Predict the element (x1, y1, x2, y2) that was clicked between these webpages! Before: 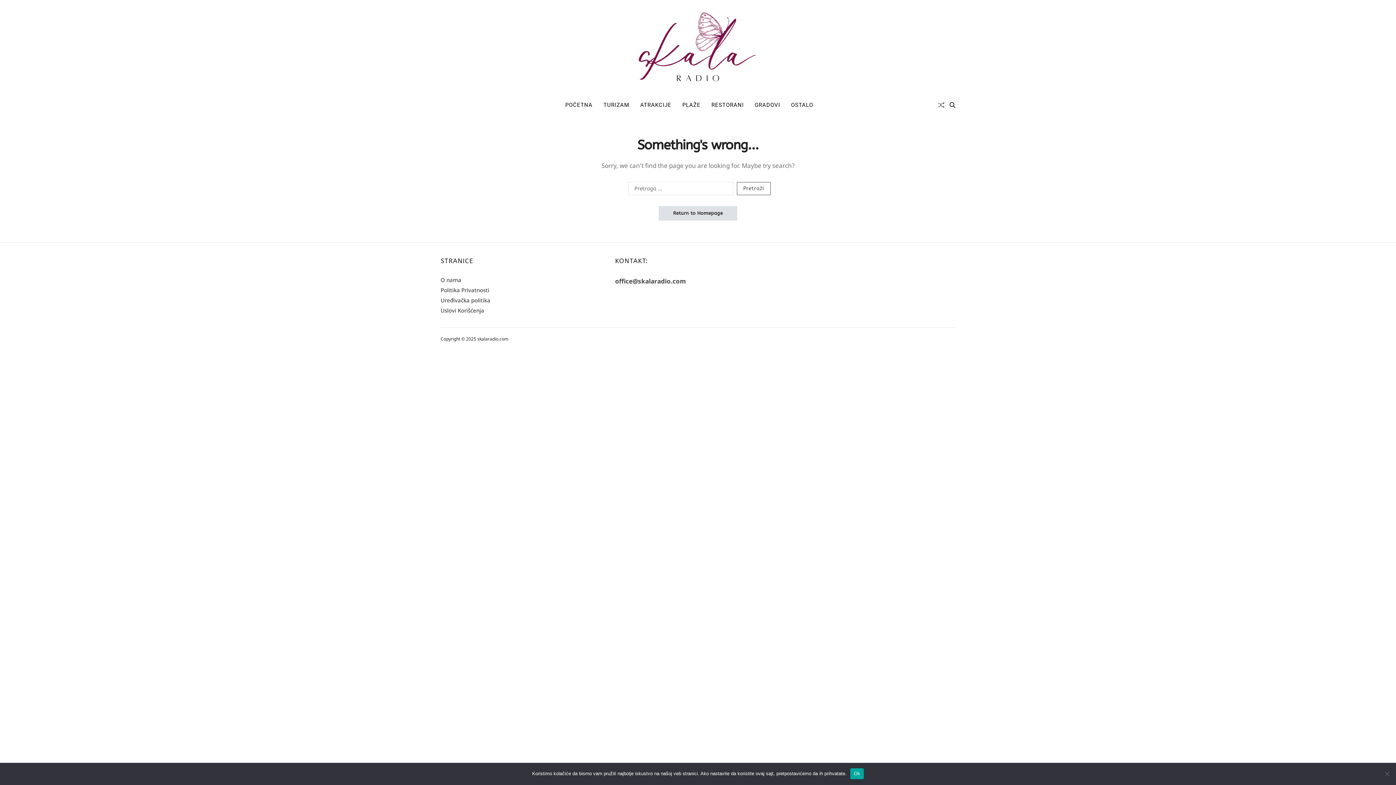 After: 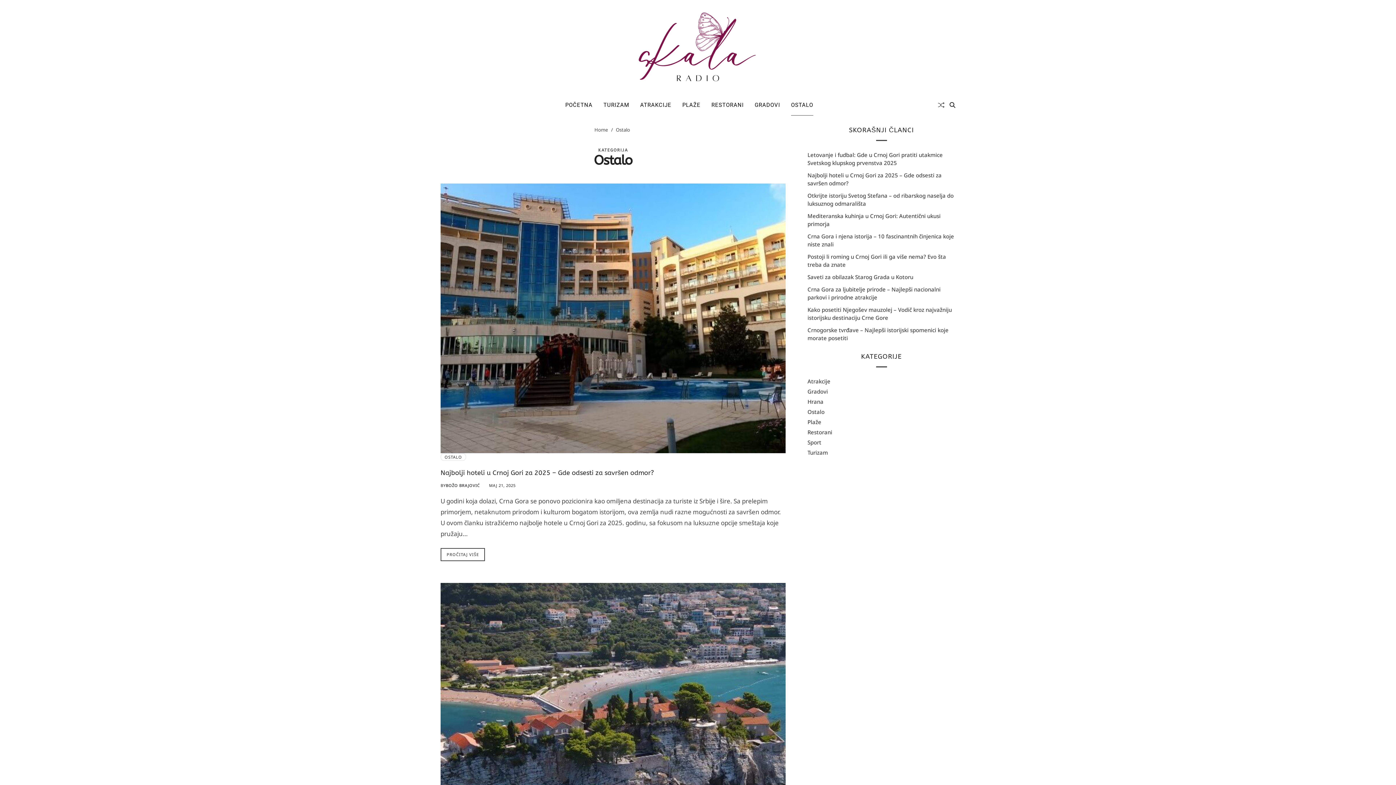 Action: bbox: (791, 94, 813, 115) label: OSTALO